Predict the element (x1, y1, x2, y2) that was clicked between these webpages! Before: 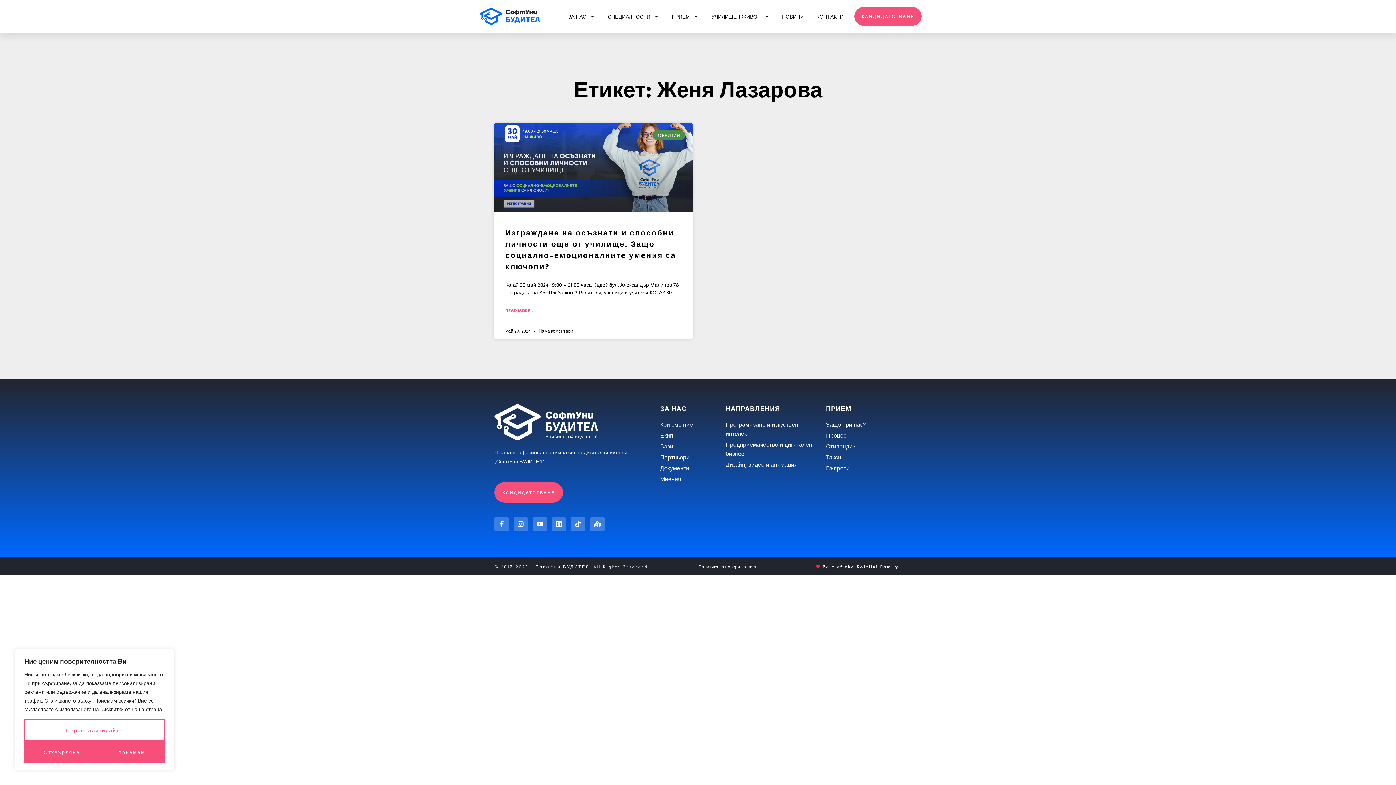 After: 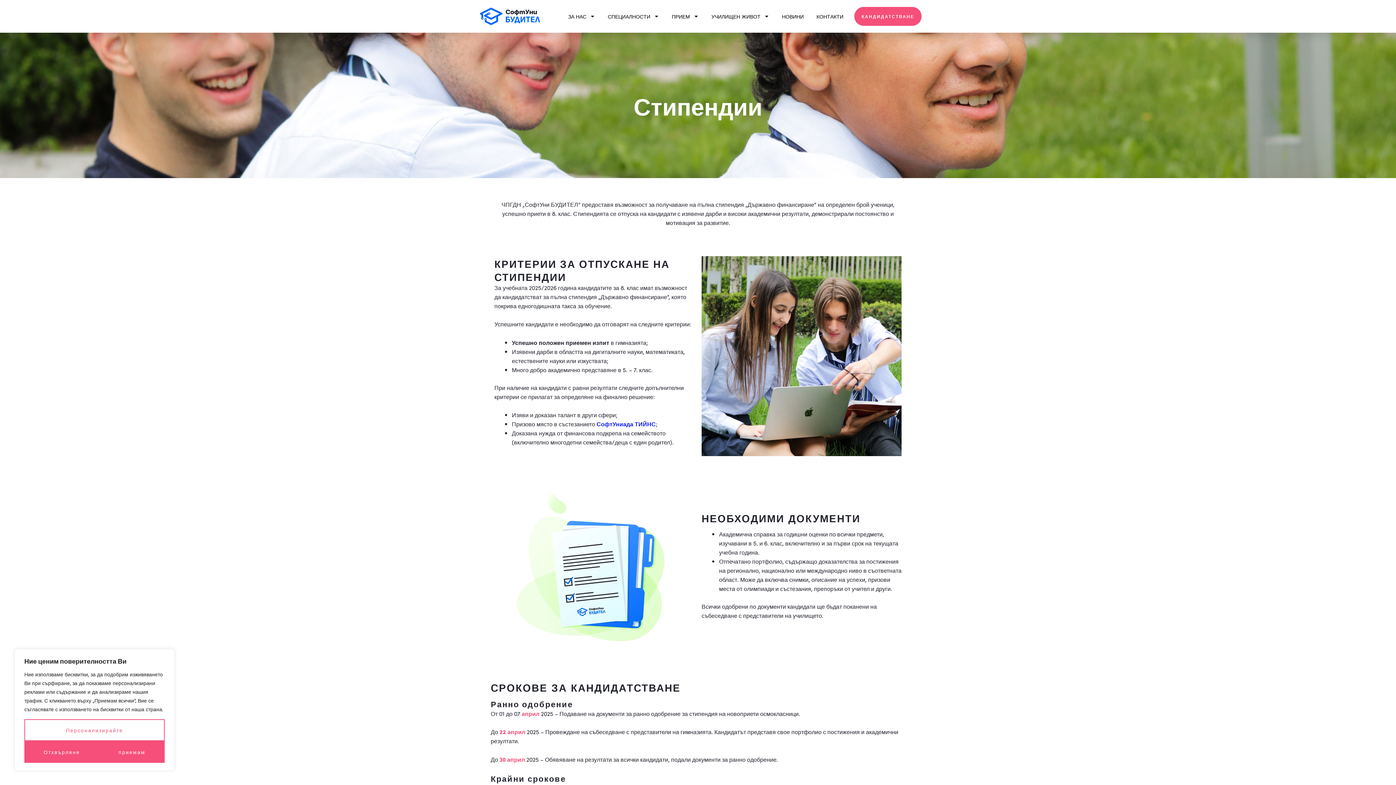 Action: label: Стипендии bbox: (826, 441, 901, 451)